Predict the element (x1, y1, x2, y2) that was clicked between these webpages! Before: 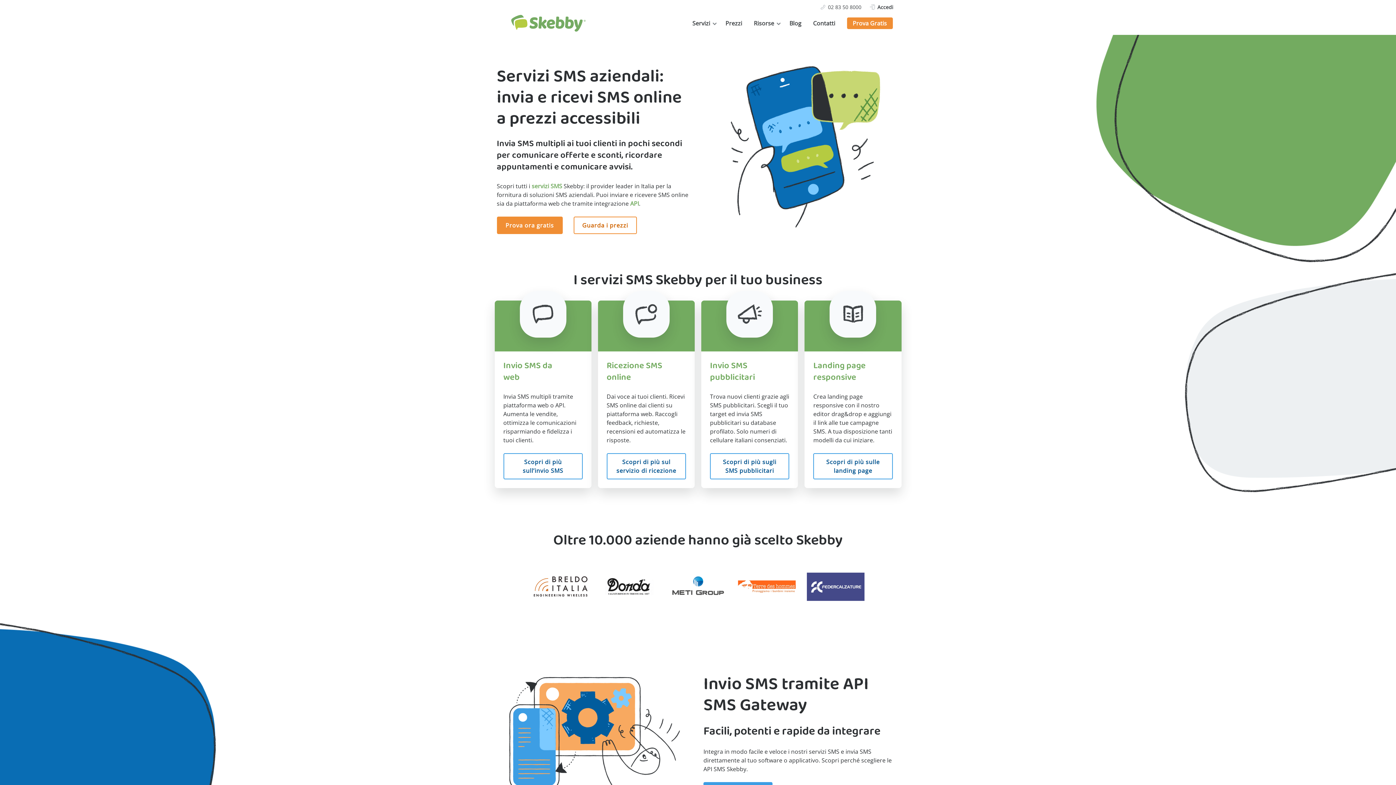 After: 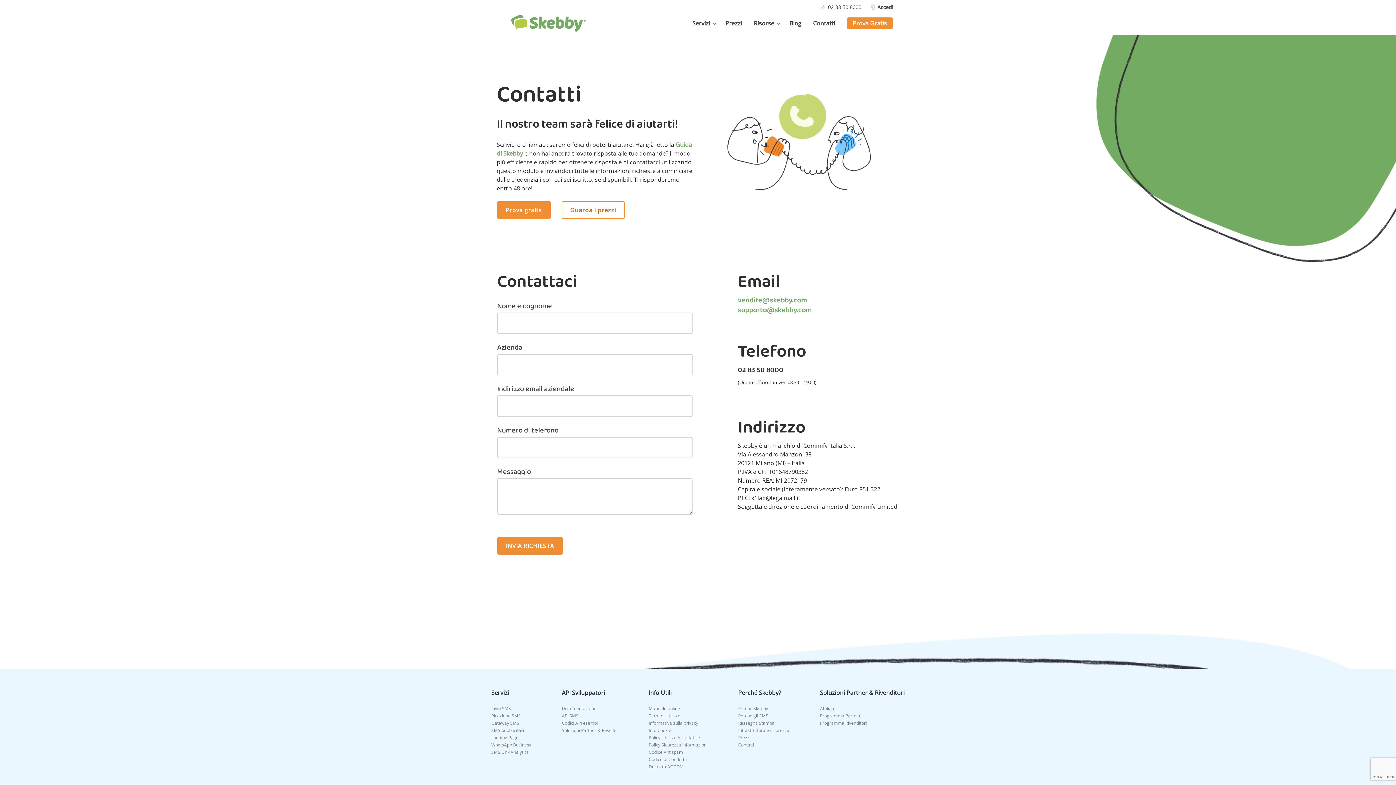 Action: bbox: (813, 19, 835, 30) label: Contatti